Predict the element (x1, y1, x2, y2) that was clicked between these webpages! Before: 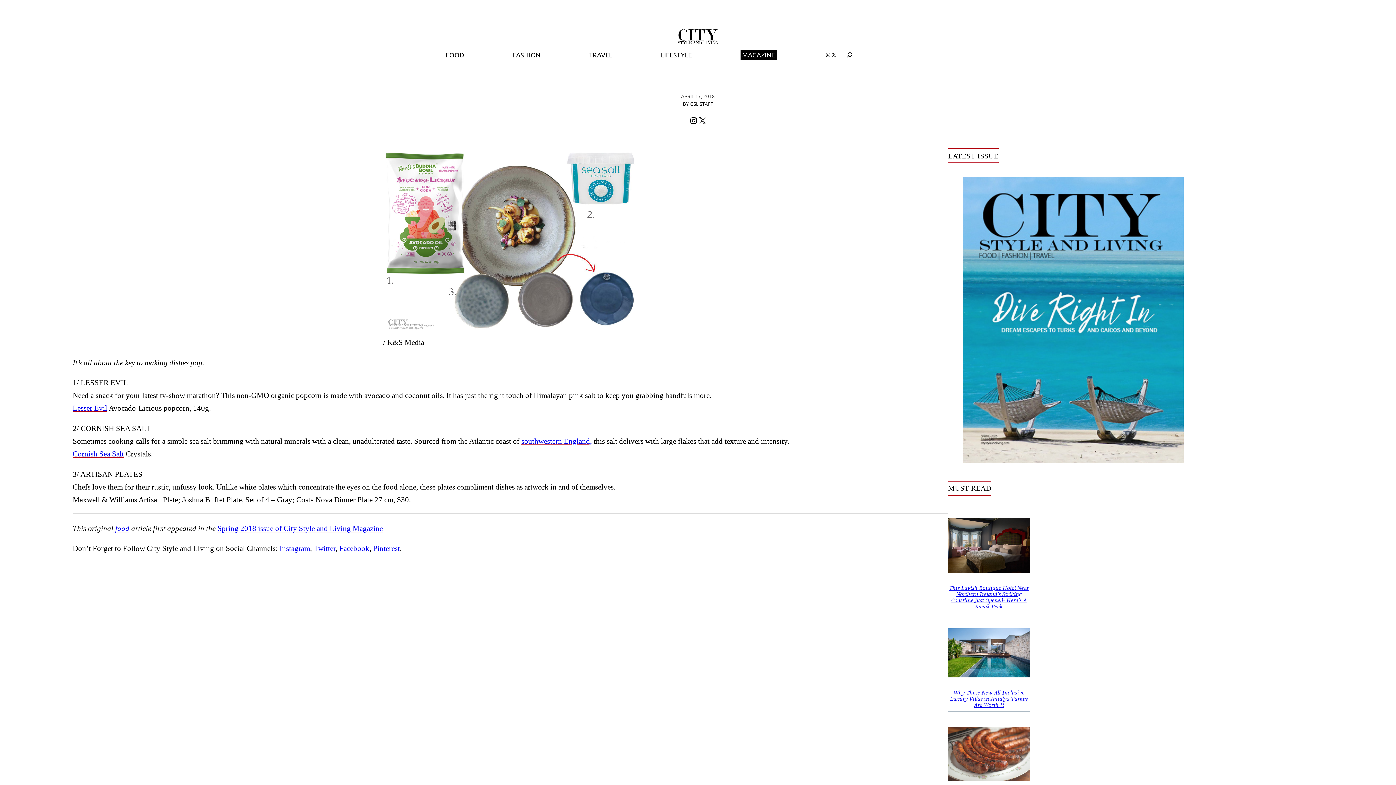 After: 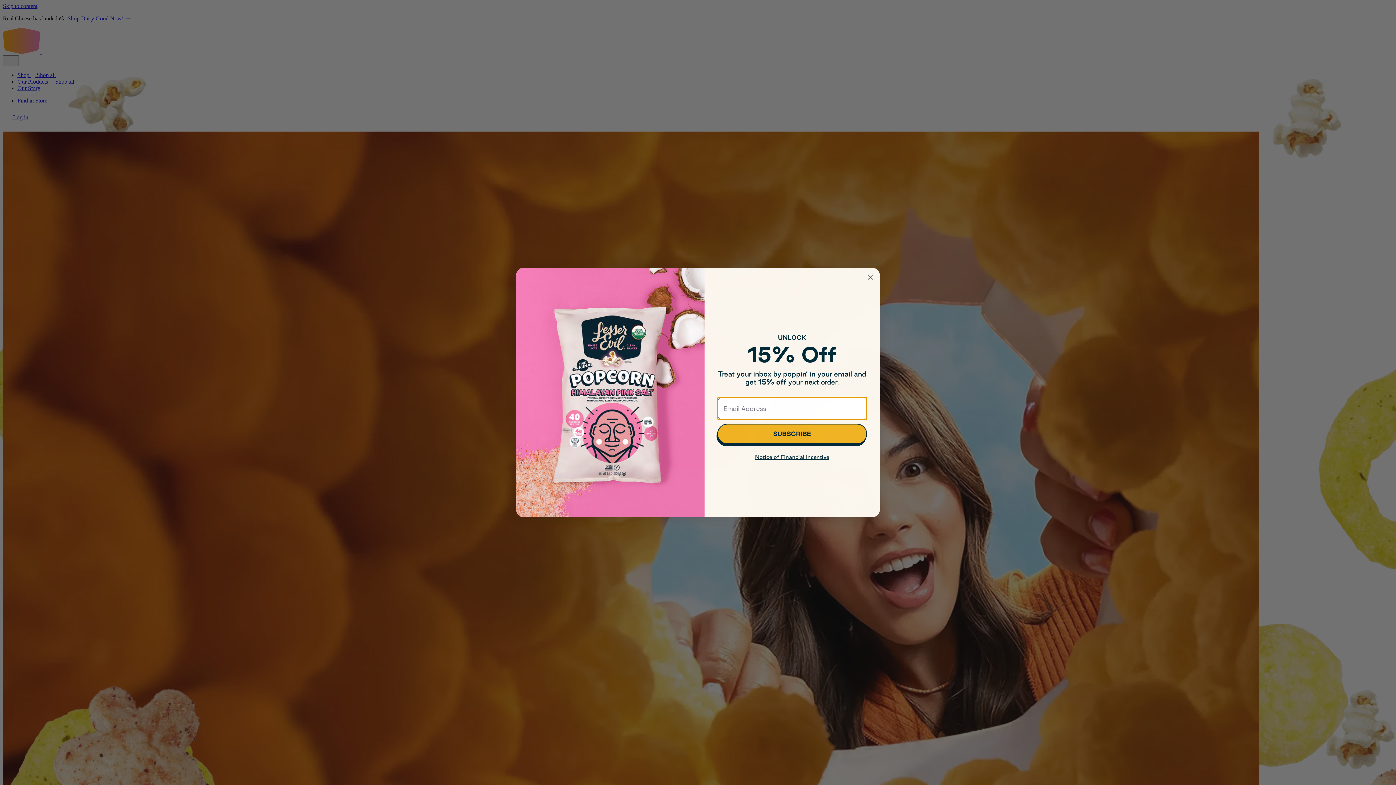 Action: bbox: (72, 404, 107, 412) label: Lesser Evil